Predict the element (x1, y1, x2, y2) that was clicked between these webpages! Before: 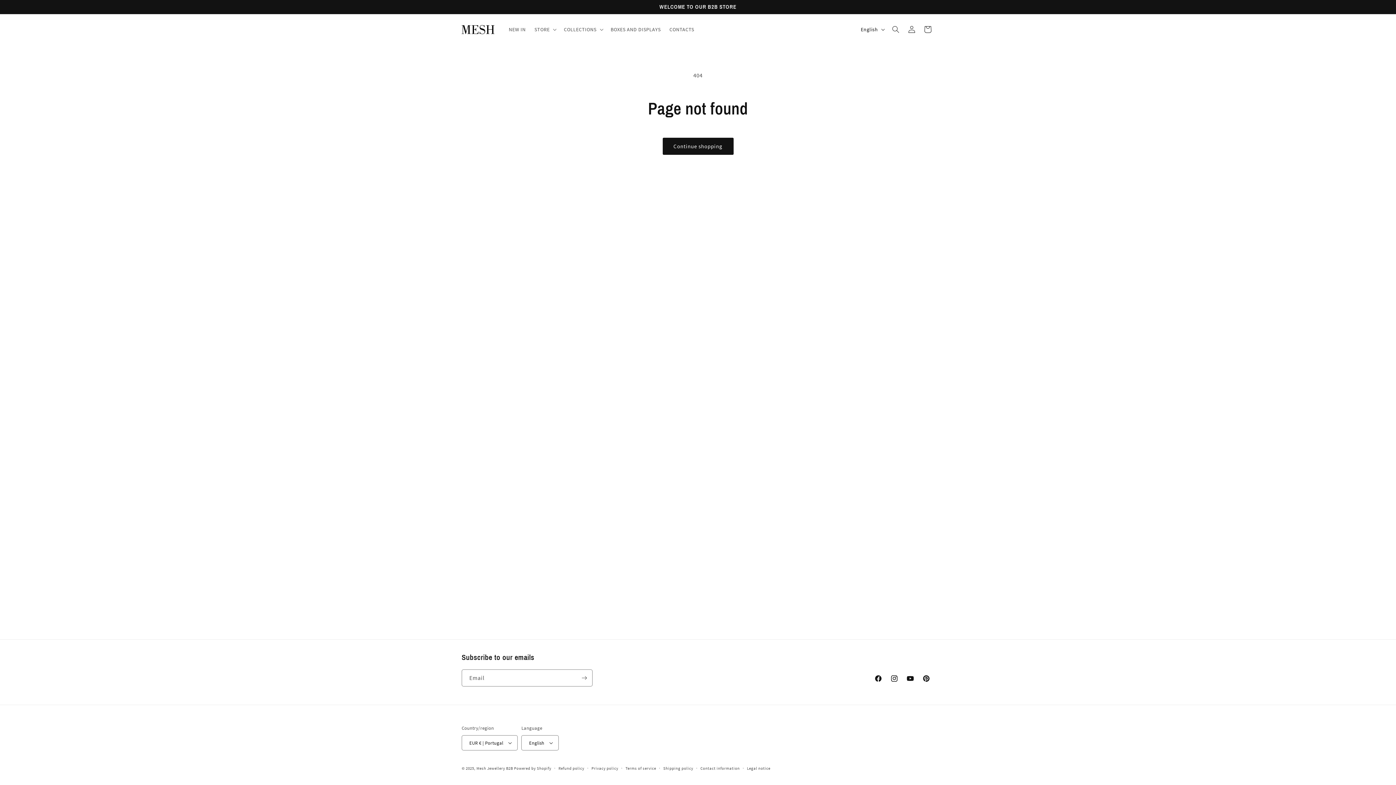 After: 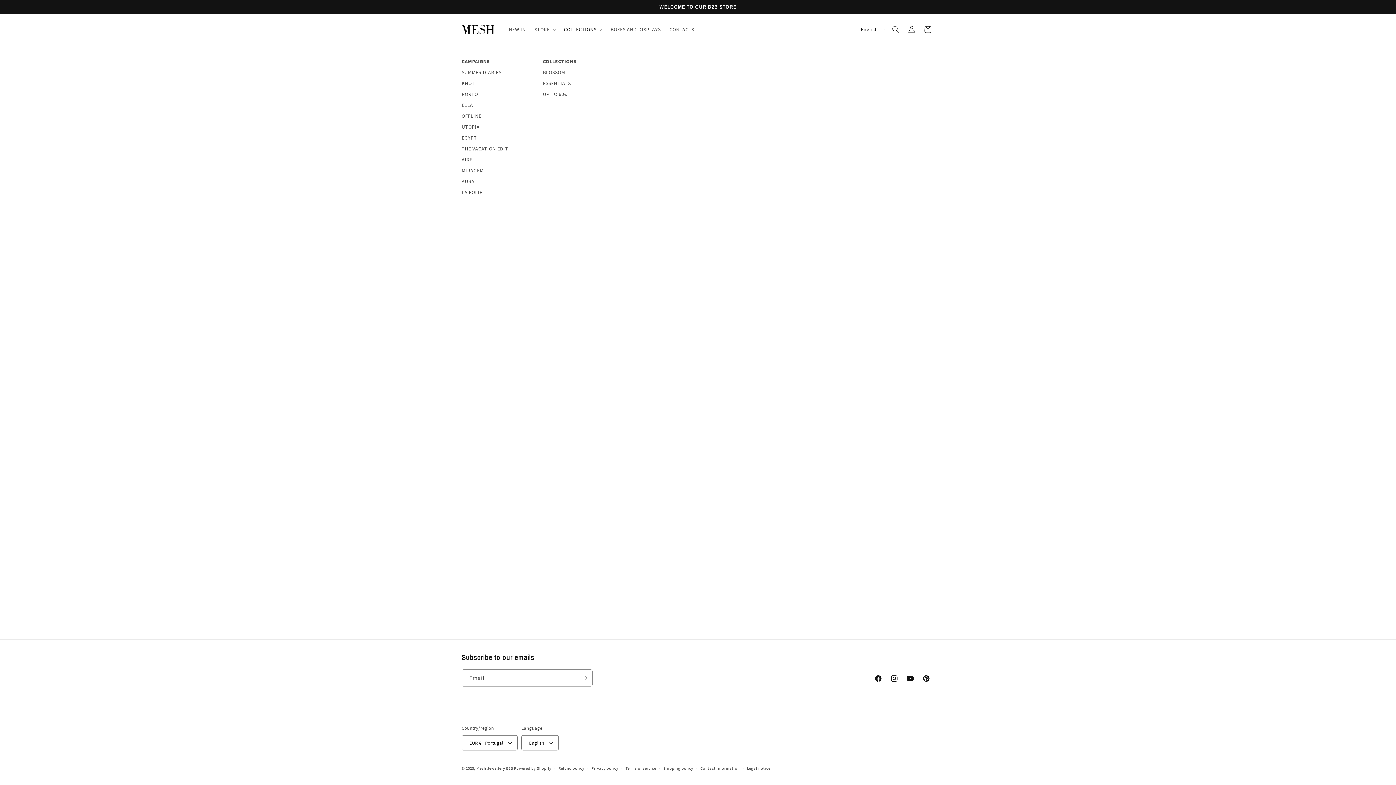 Action: bbox: (559, 21, 606, 37) label: COLLECTIONS